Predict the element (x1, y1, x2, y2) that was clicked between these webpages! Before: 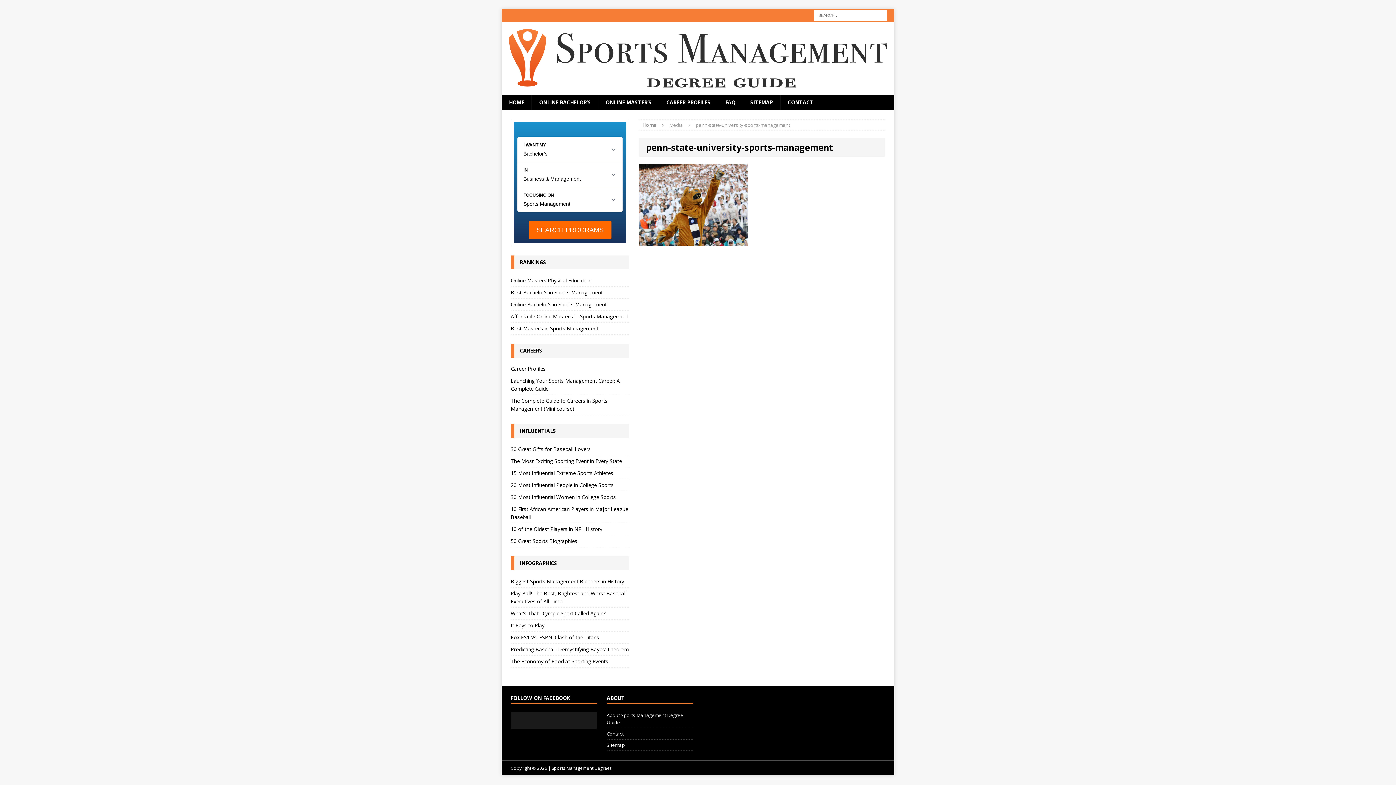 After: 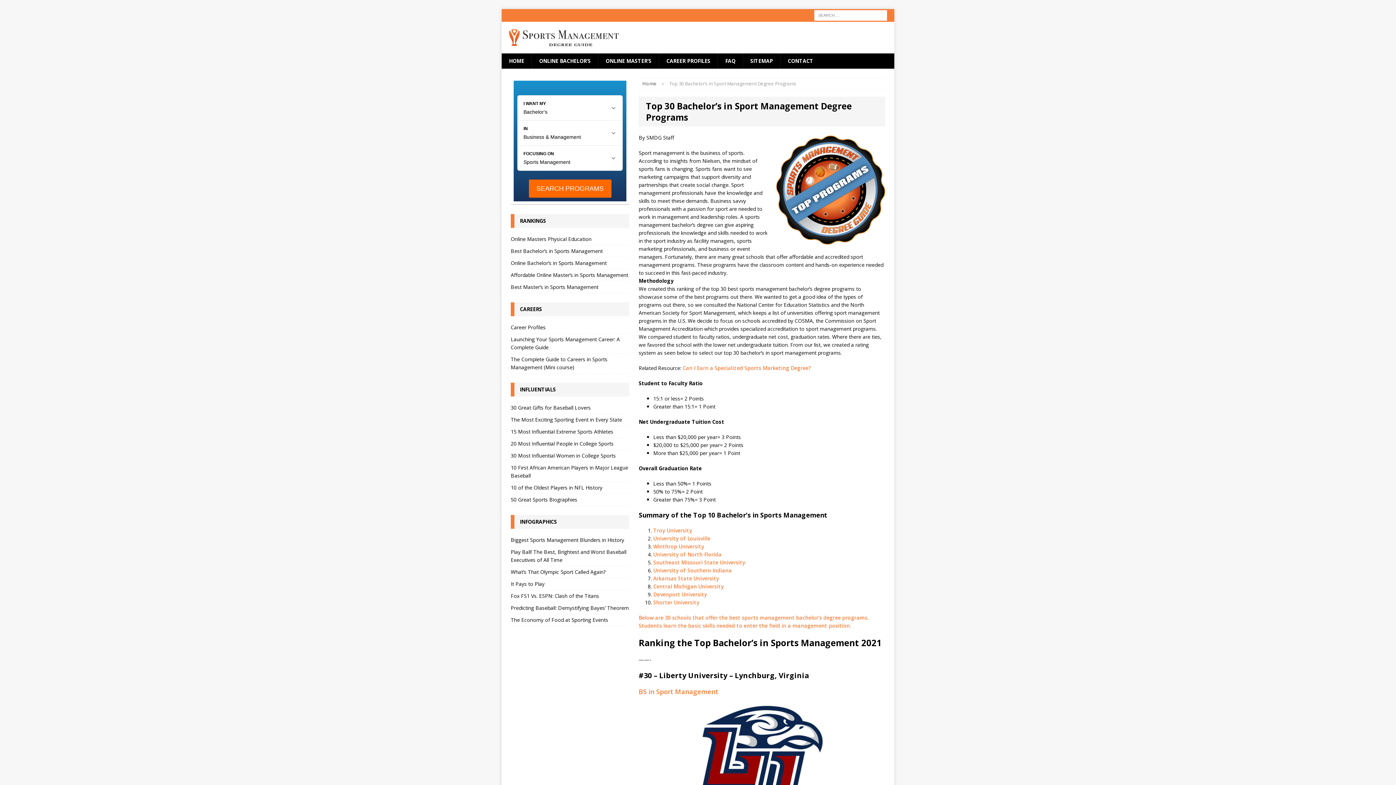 Action: bbox: (510, 286, 629, 298) label: Best Bachelor’s in Sports Management